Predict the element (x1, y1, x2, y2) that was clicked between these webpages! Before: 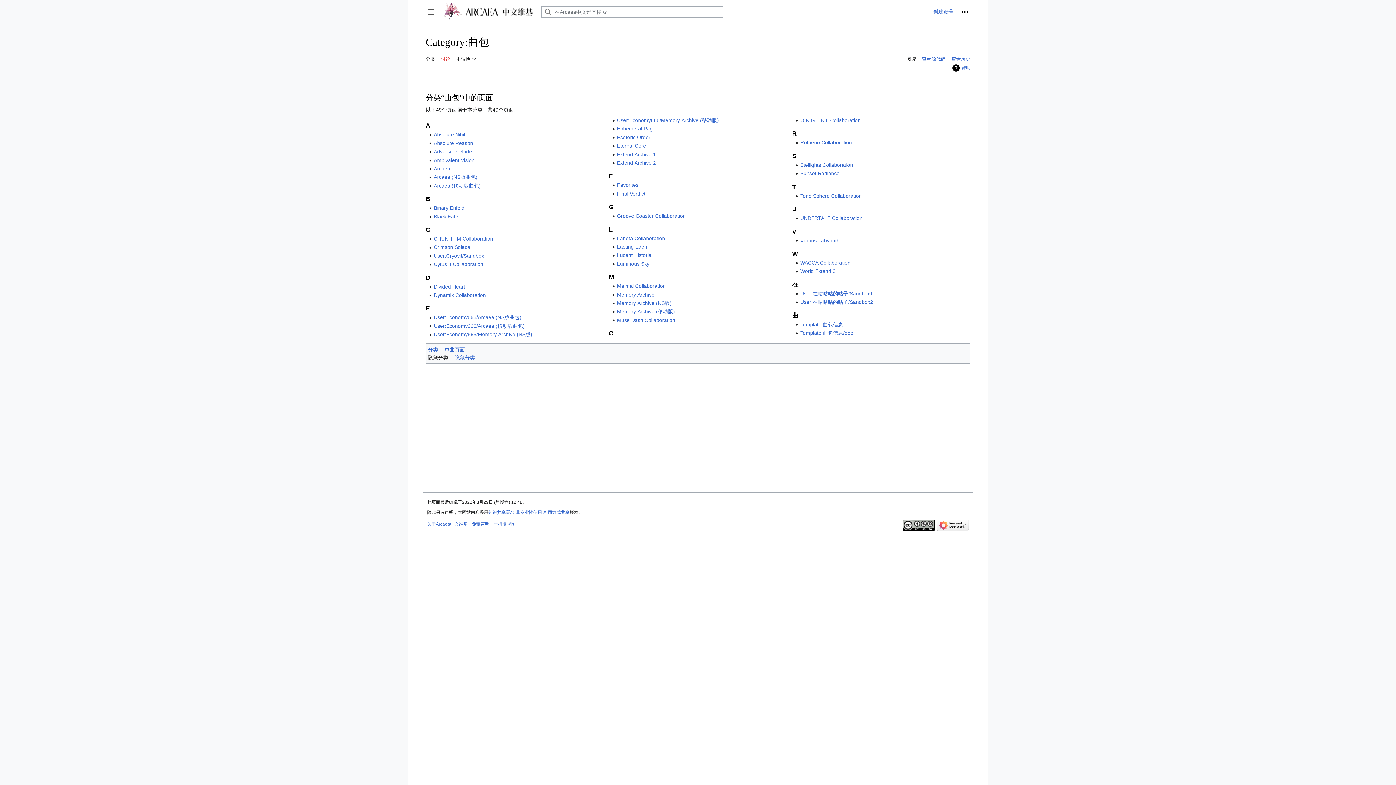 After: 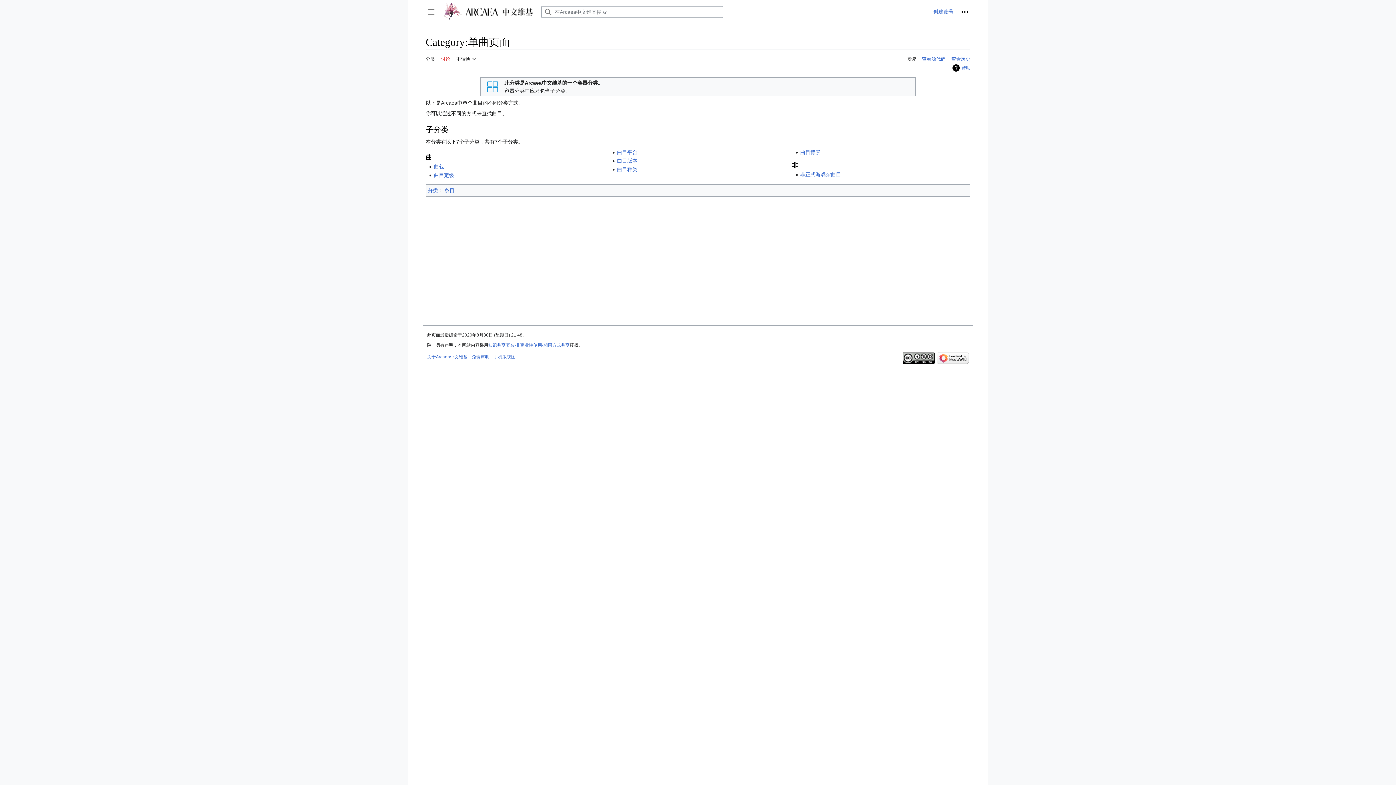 Action: bbox: (444, 346, 464, 352) label: 单曲页面